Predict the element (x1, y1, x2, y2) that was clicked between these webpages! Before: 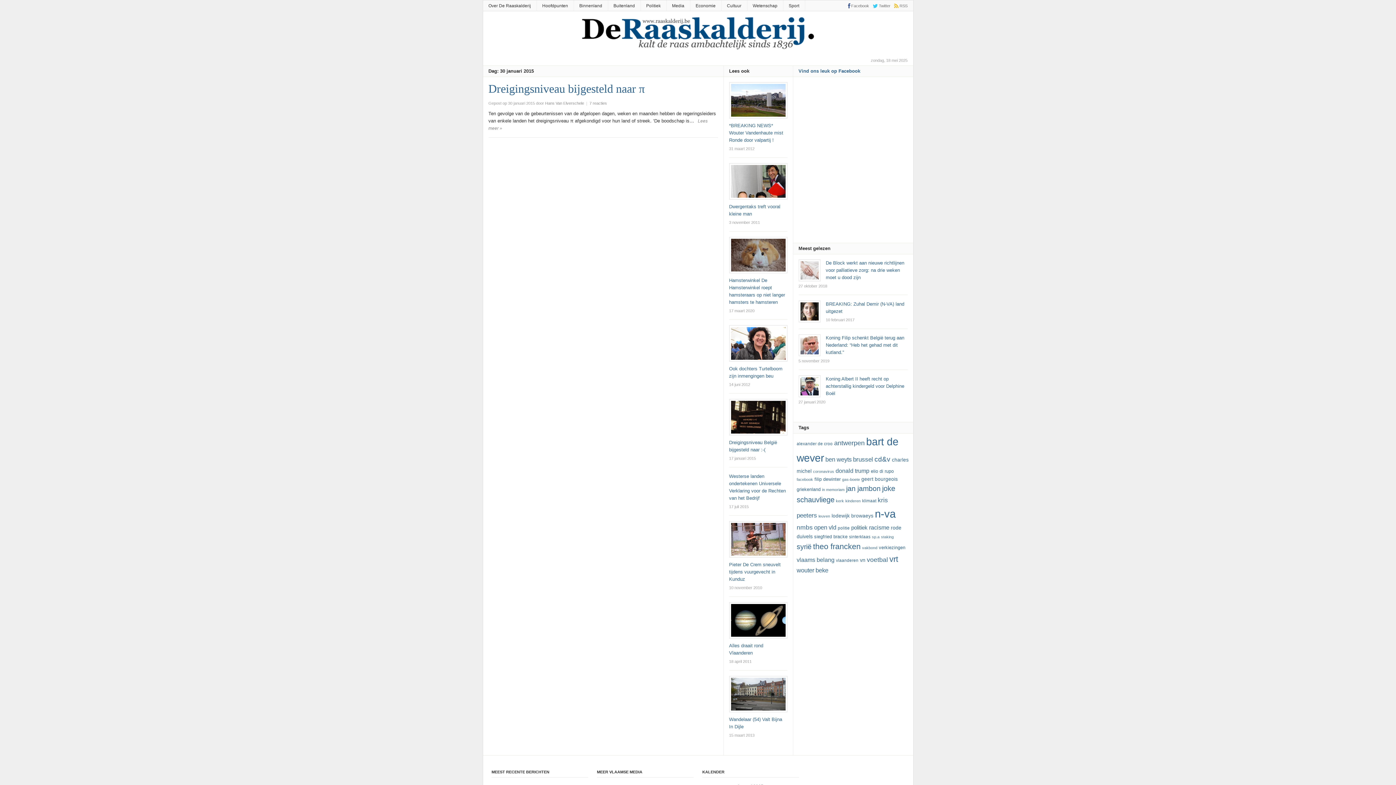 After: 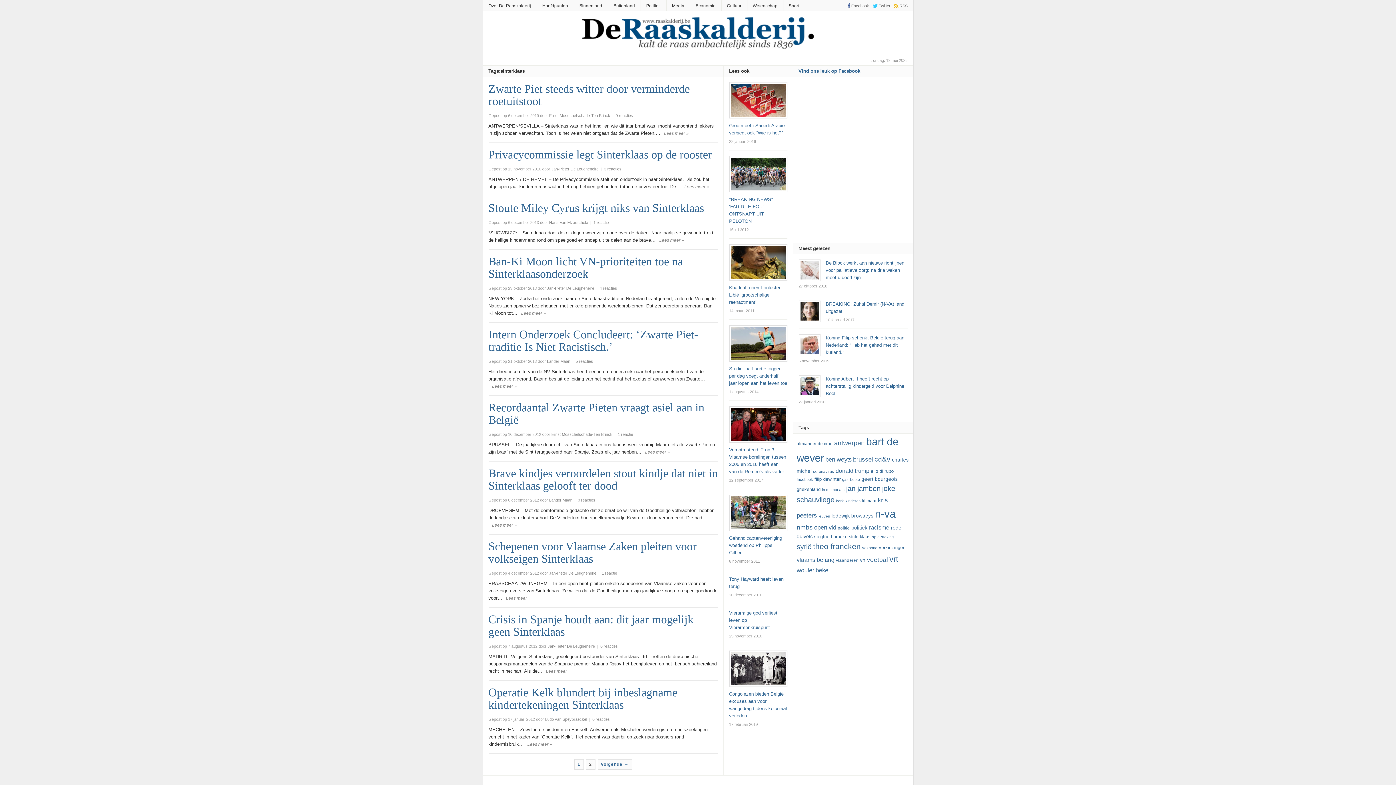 Action: bbox: (849, 534, 870, 539) label: sinterklaas (12 items)